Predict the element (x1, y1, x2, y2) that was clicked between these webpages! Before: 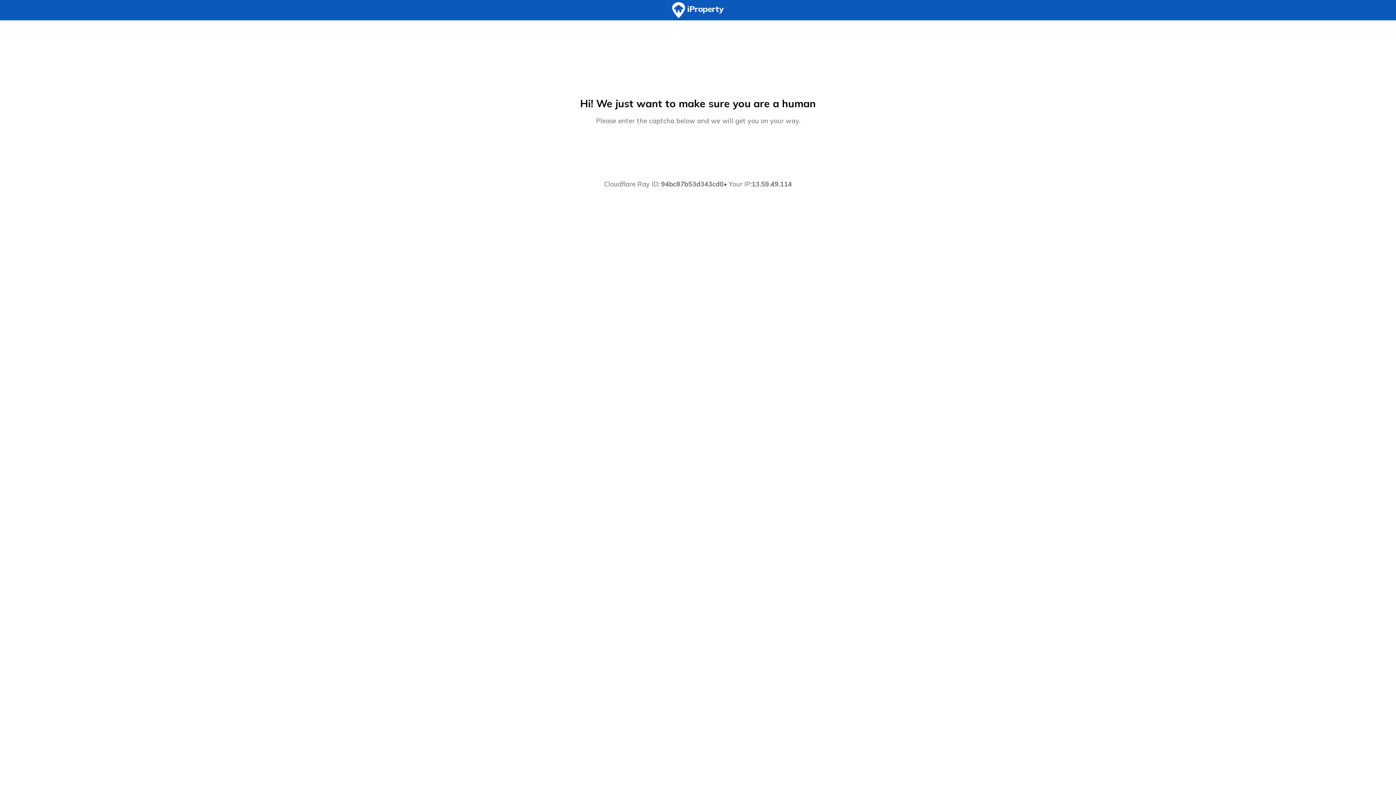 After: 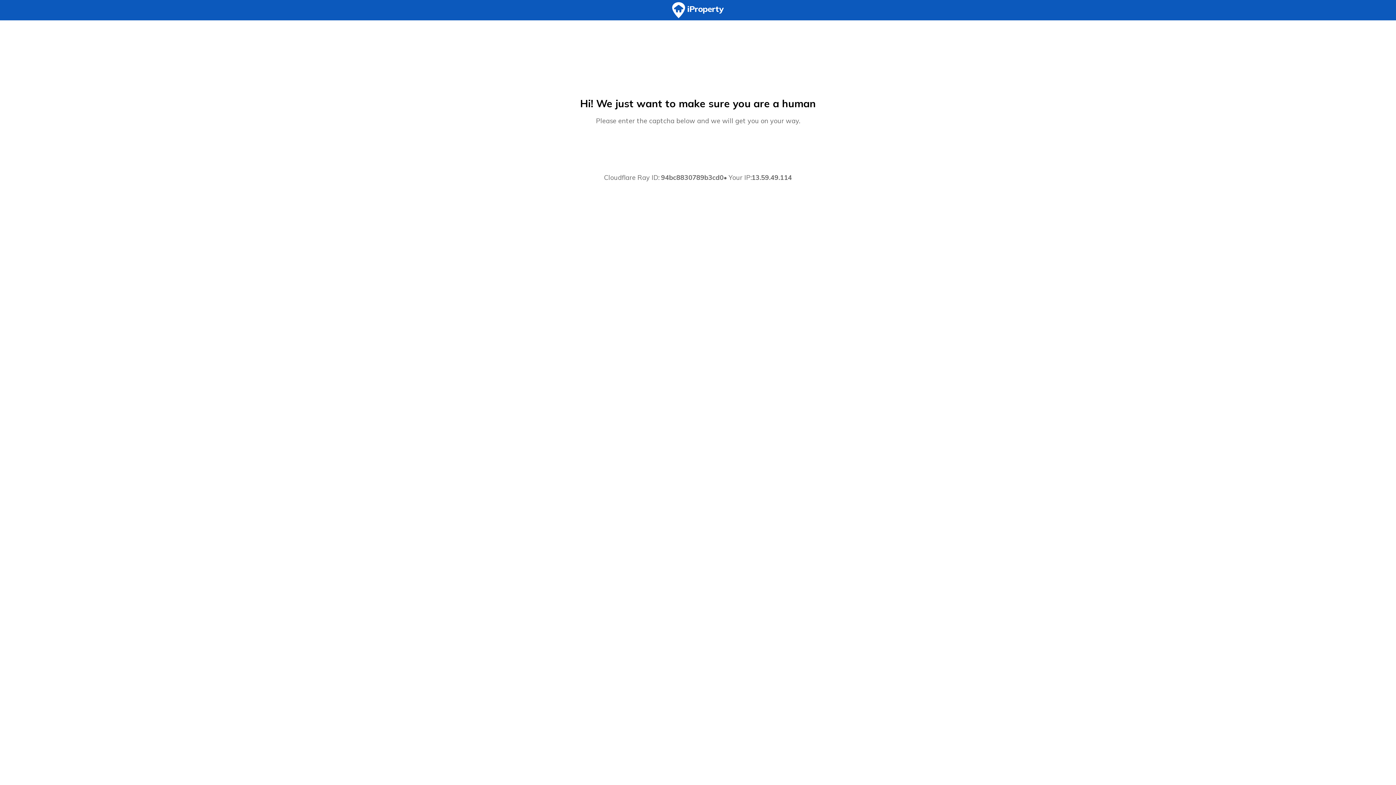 Action: bbox: (0, 0, 1396, 20)